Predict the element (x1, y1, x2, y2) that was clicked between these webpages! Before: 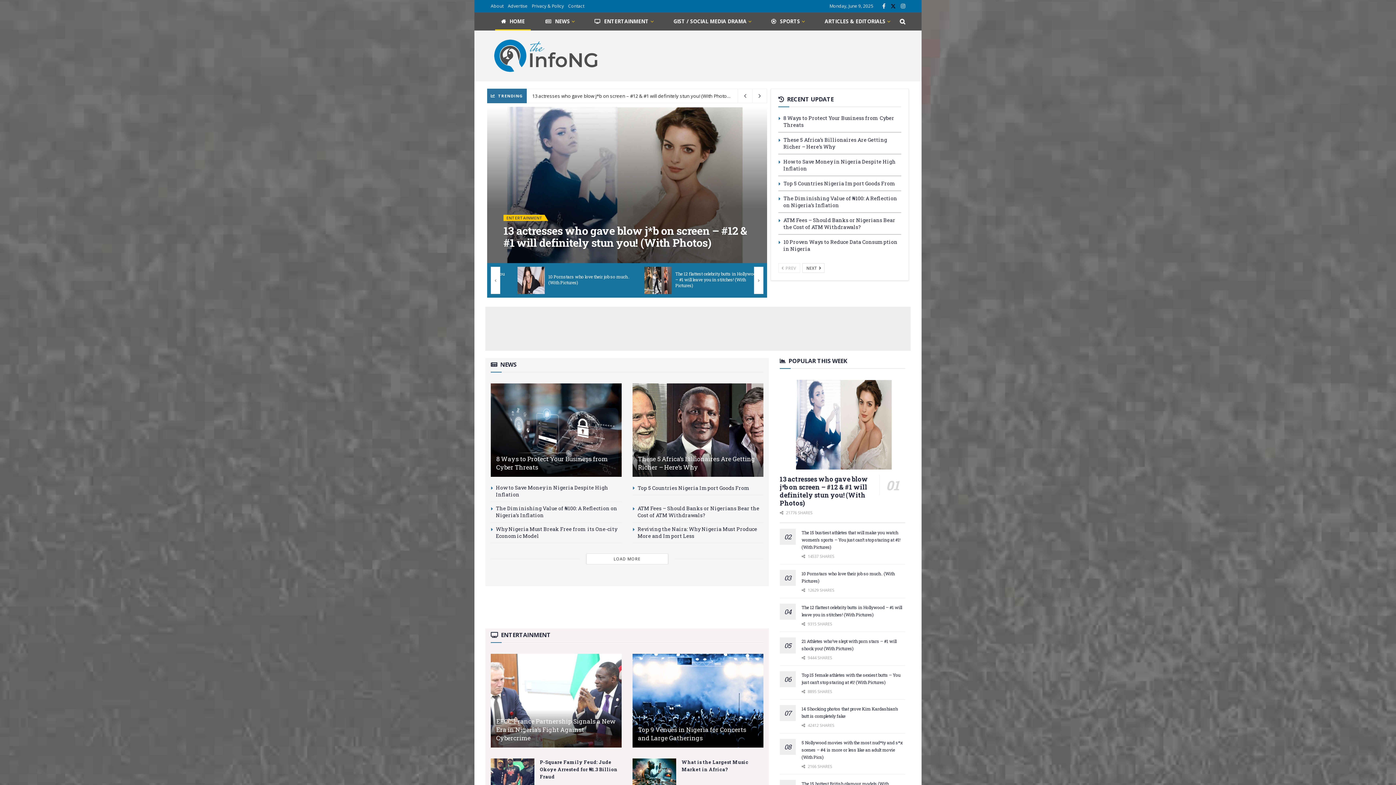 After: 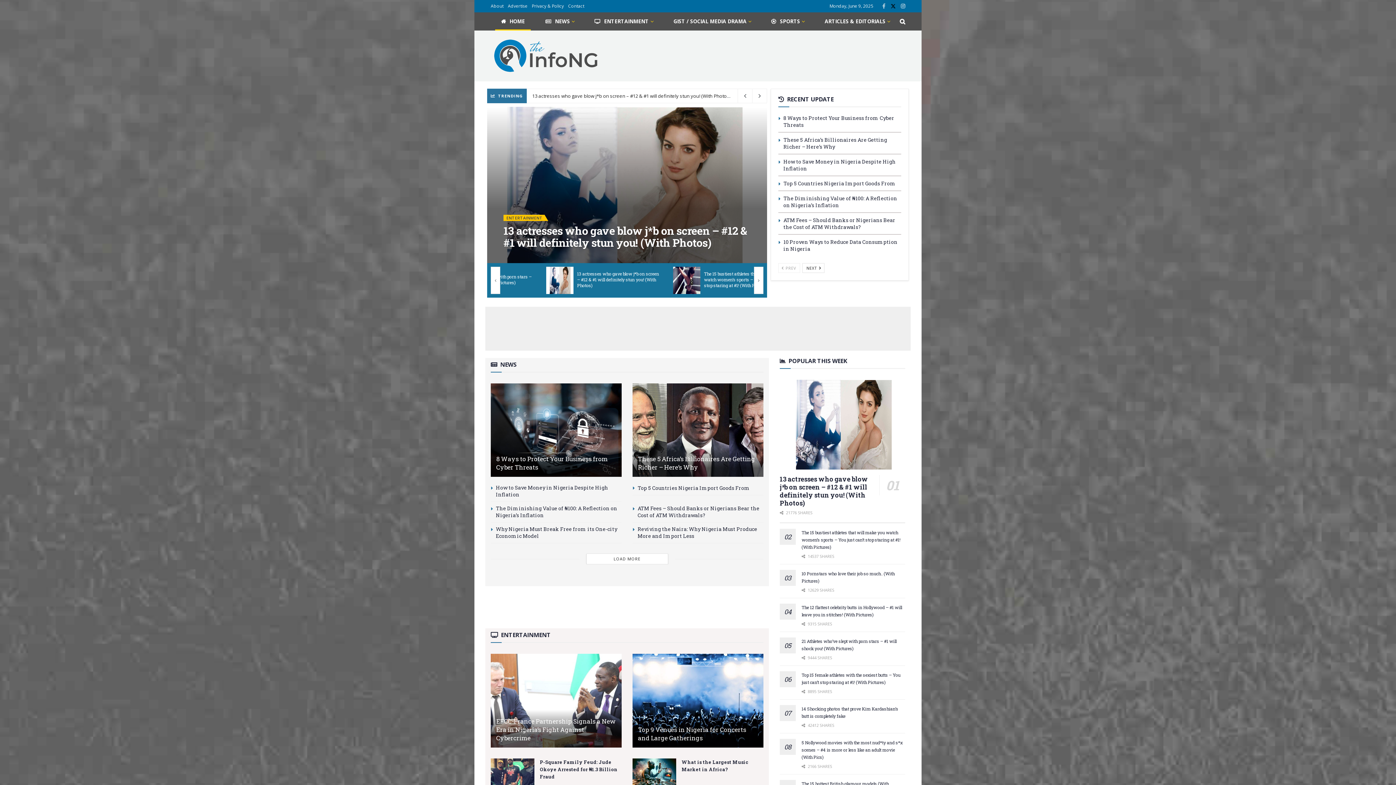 Action: bbox: (882, 0, 885, 12) label: Find us on Facebook